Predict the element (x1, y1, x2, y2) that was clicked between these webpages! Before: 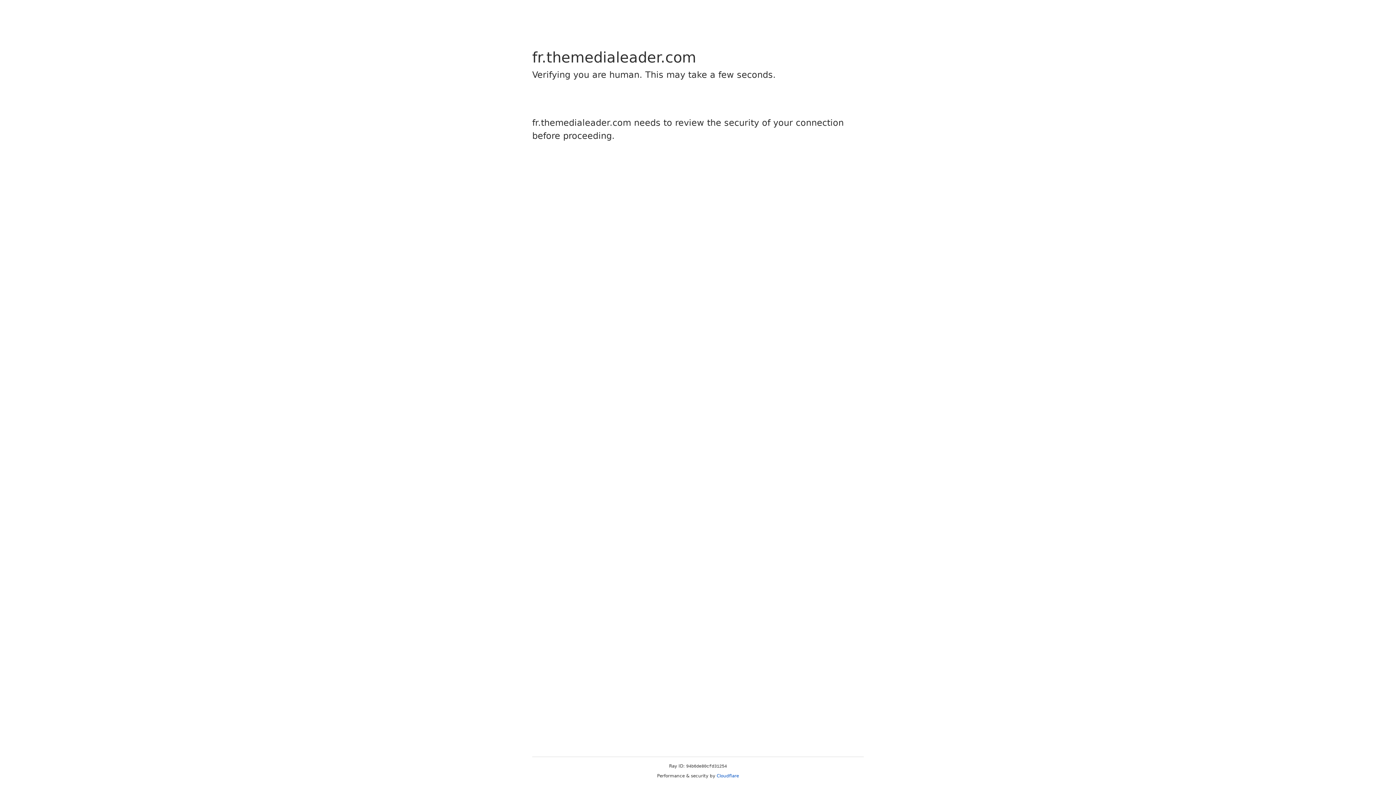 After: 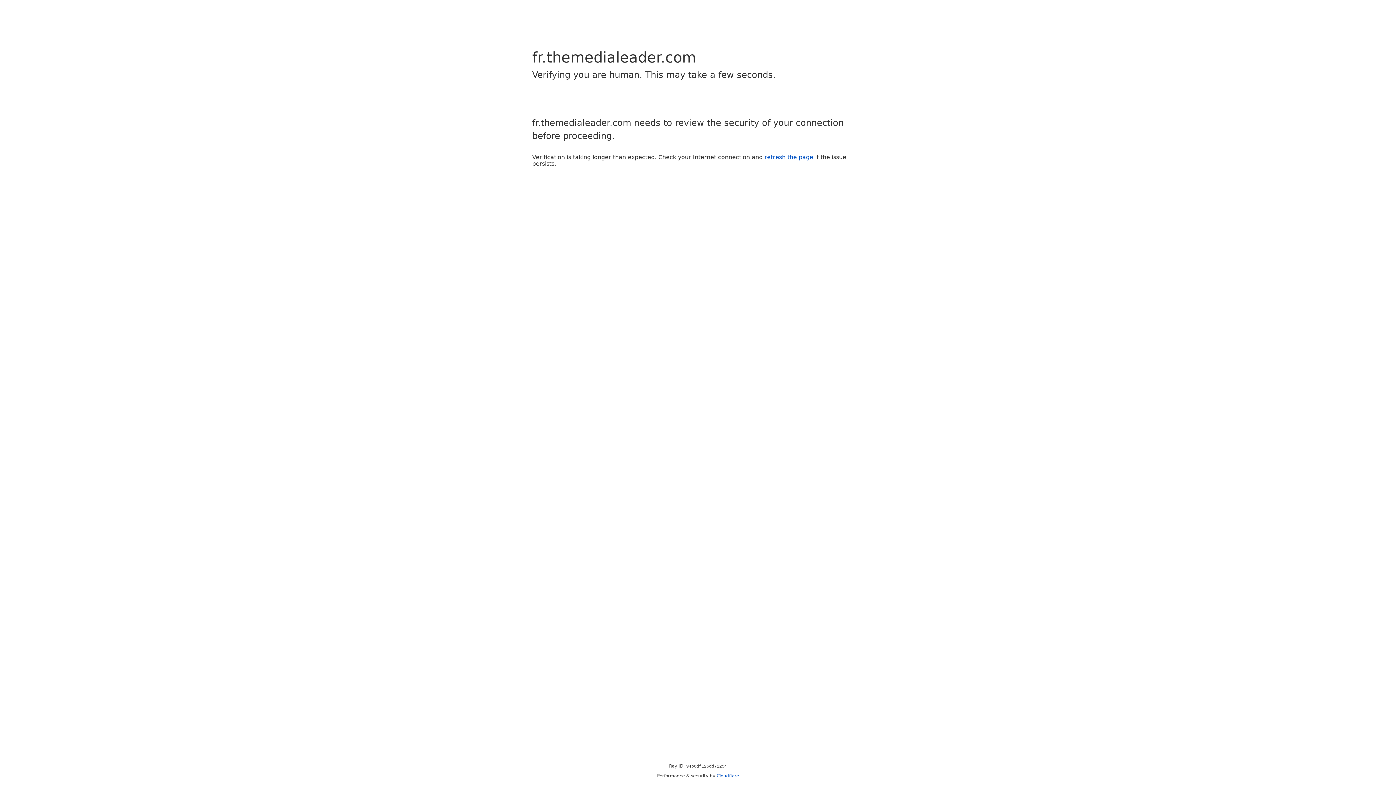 Action: label: Cloudflare bbox: (716, 773, 739, 778)